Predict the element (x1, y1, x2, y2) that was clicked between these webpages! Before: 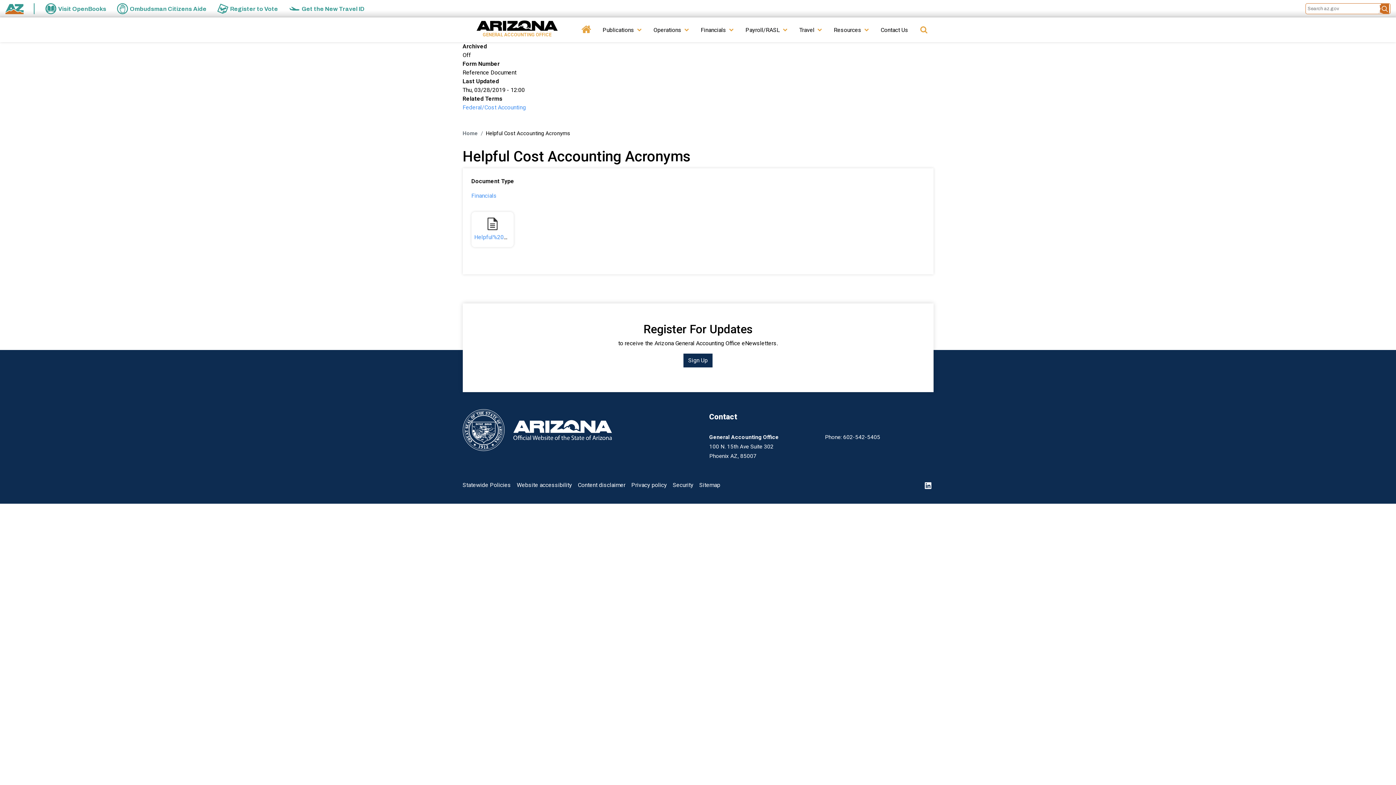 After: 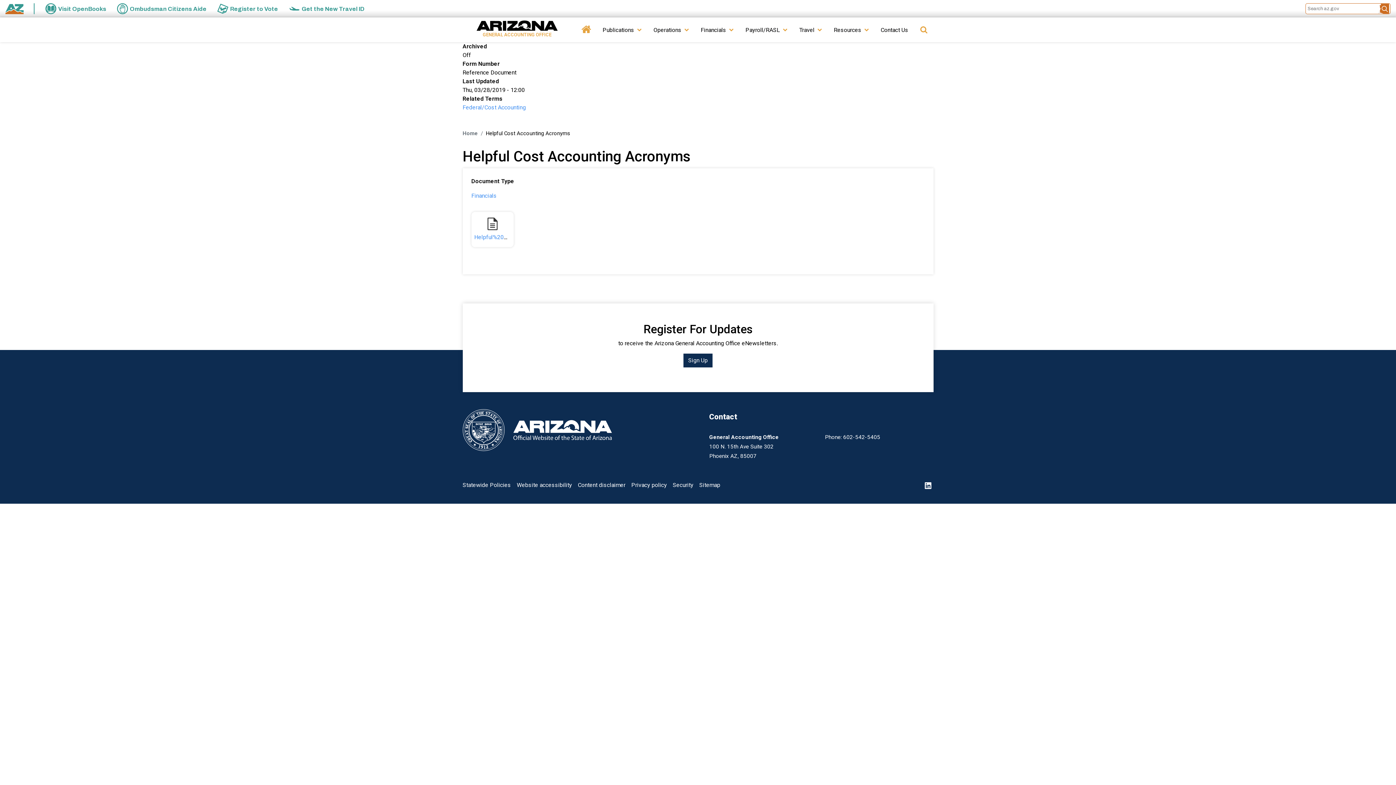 Action: bbox: (462, 409, 692, 451)